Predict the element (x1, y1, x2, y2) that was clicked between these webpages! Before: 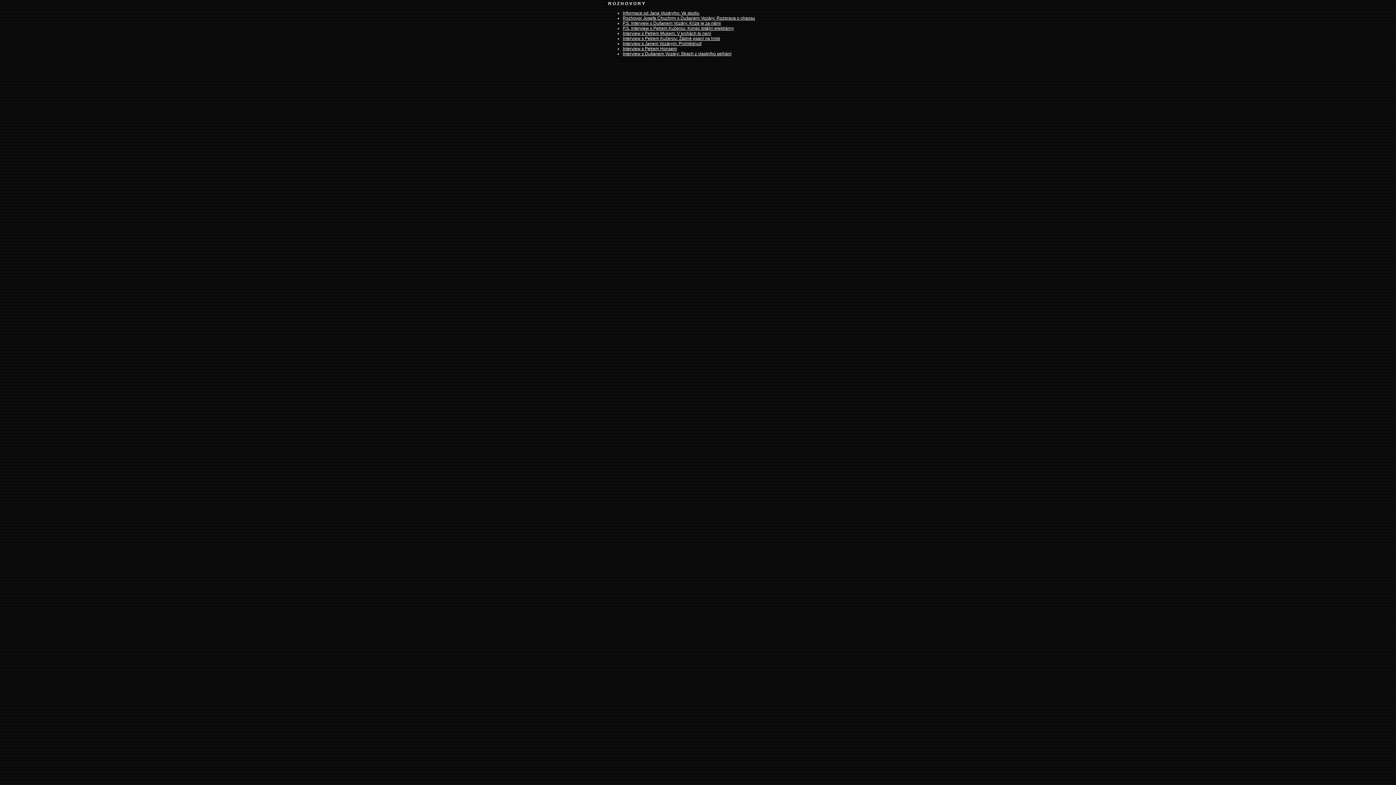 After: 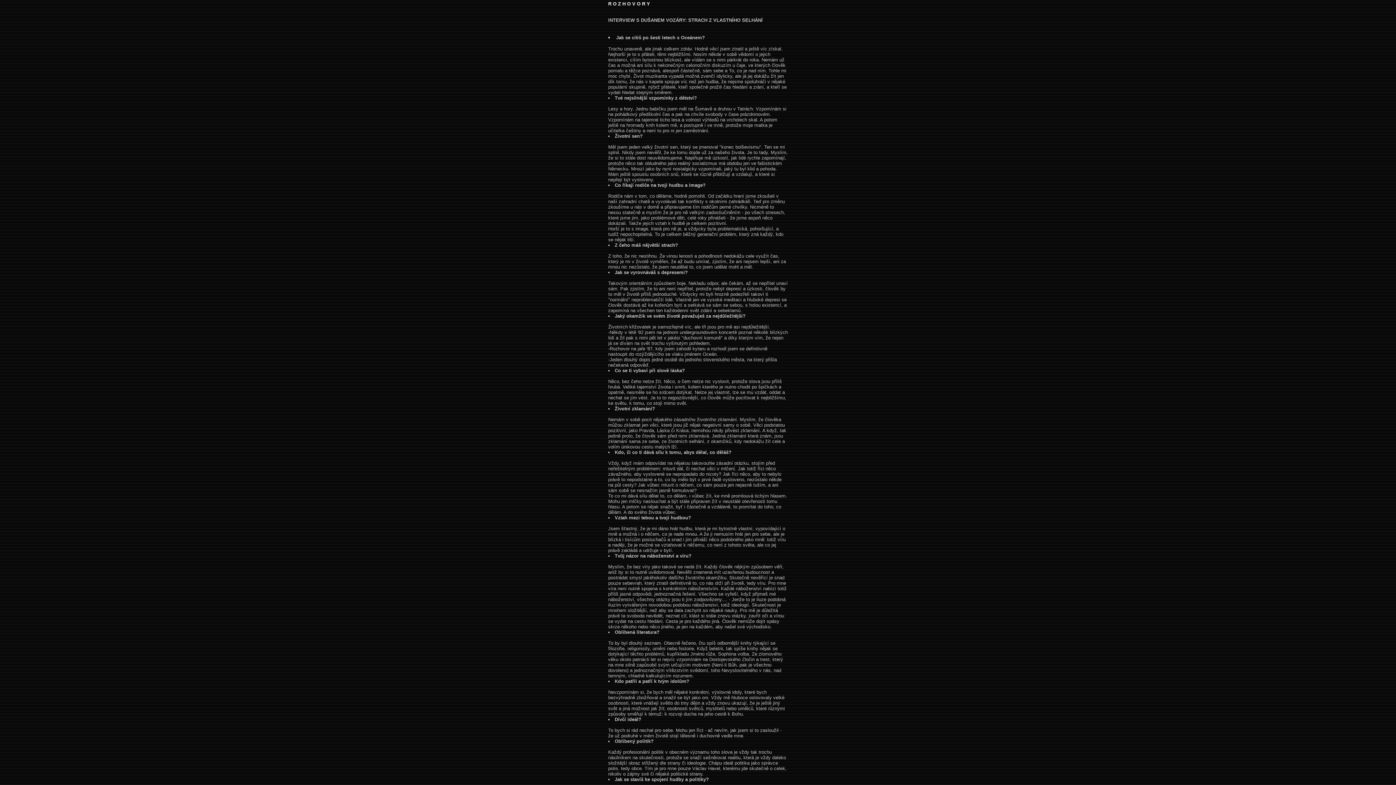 Action: bbox: (622, 51, 731, 56) label: Interview s Dušanem Vozáry: Strach z vlastního selhání